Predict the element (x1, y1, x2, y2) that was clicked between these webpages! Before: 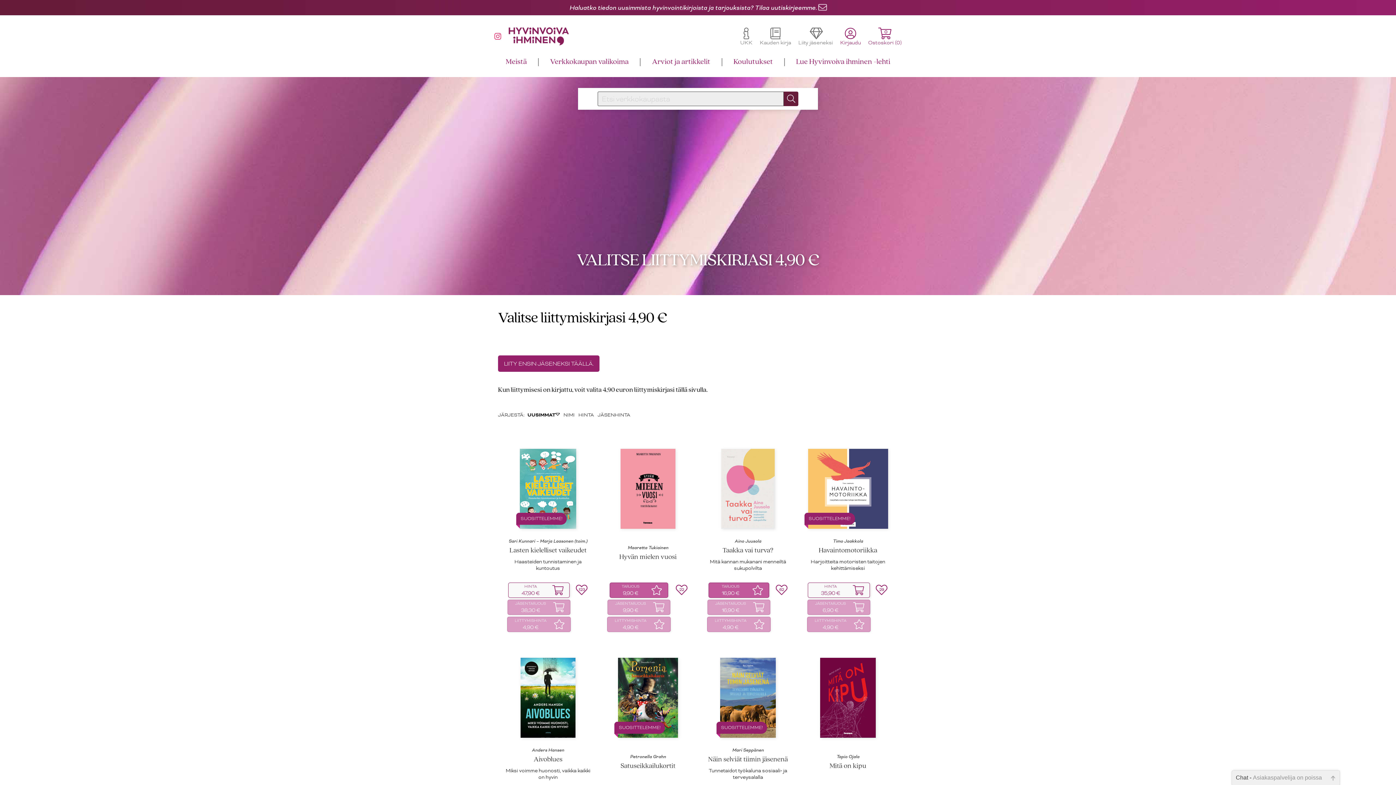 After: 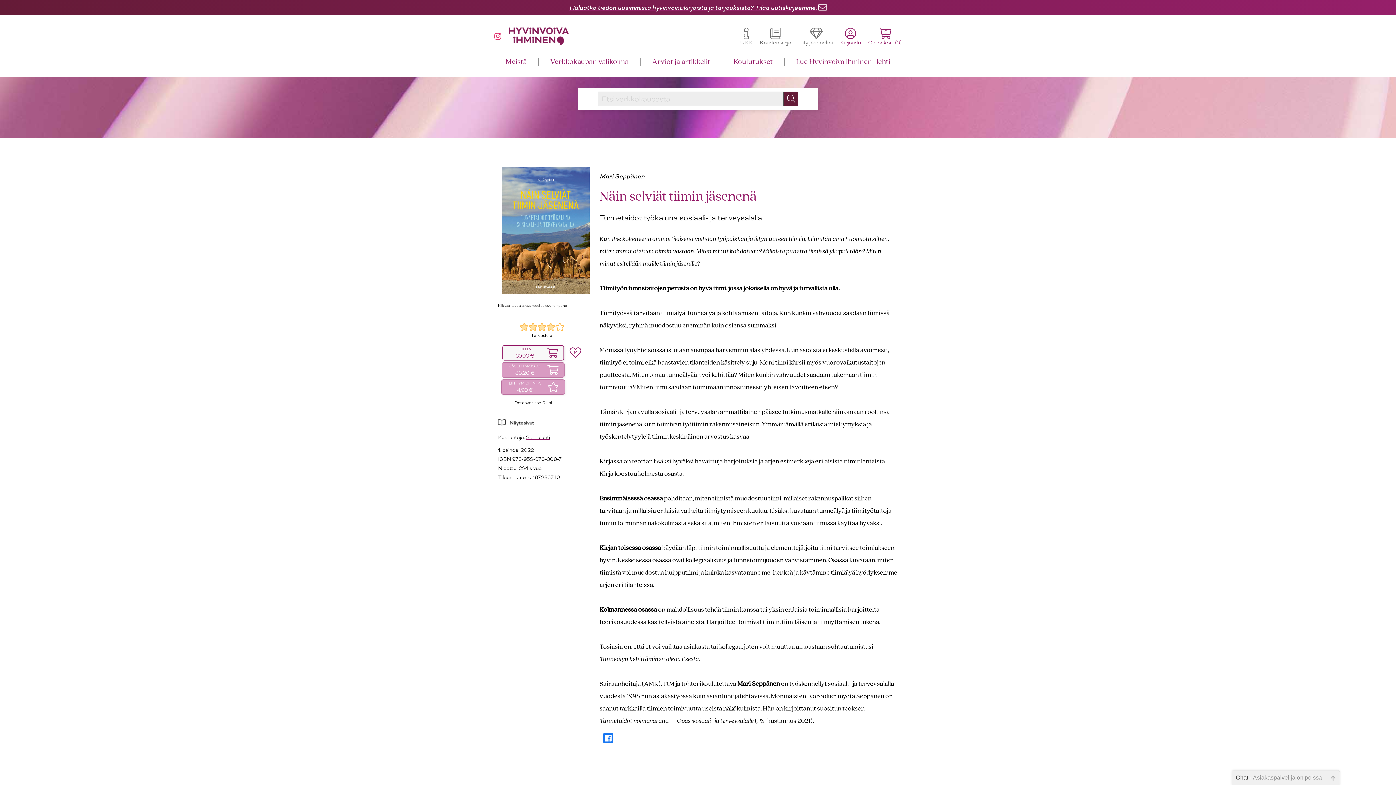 Action: label: Mari Seppänen bbox: (732, 747, 764, 754)